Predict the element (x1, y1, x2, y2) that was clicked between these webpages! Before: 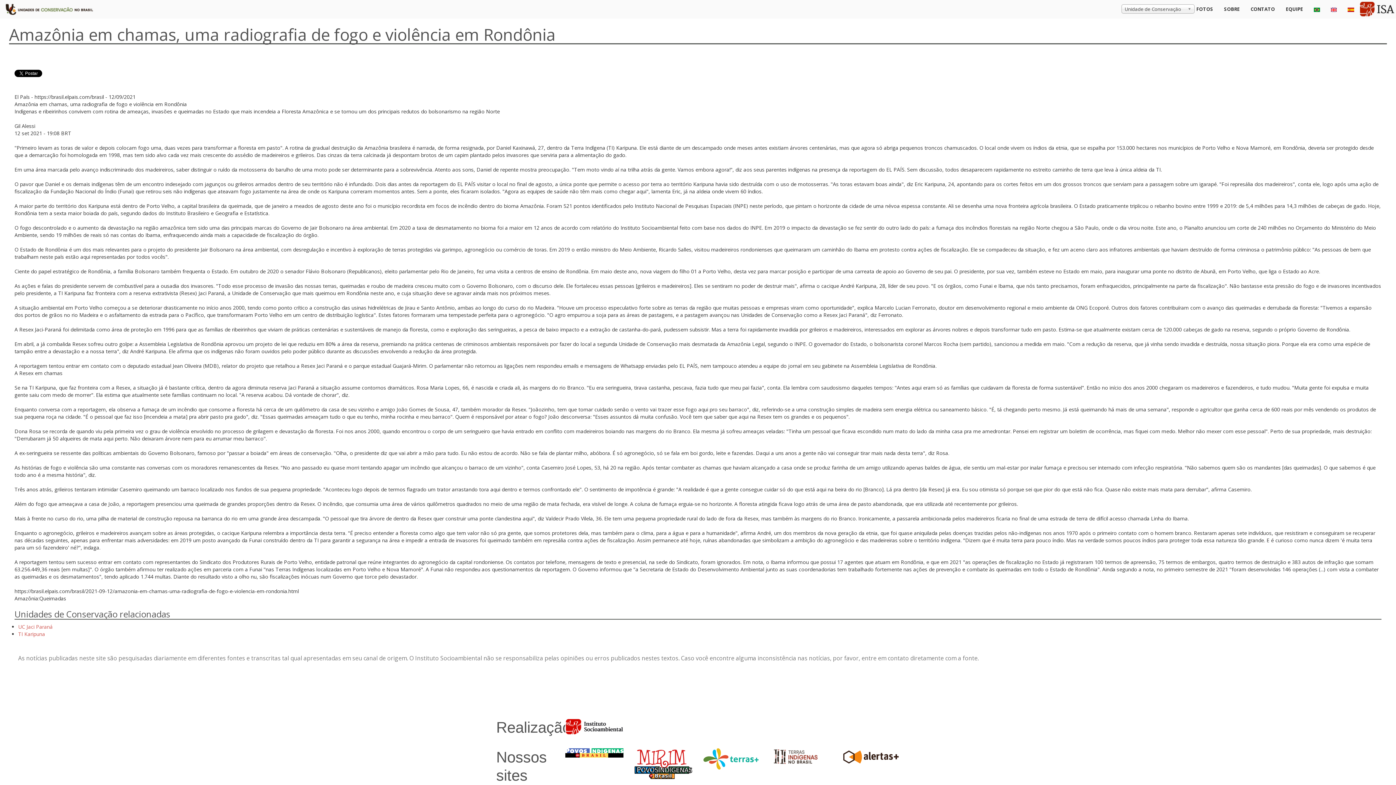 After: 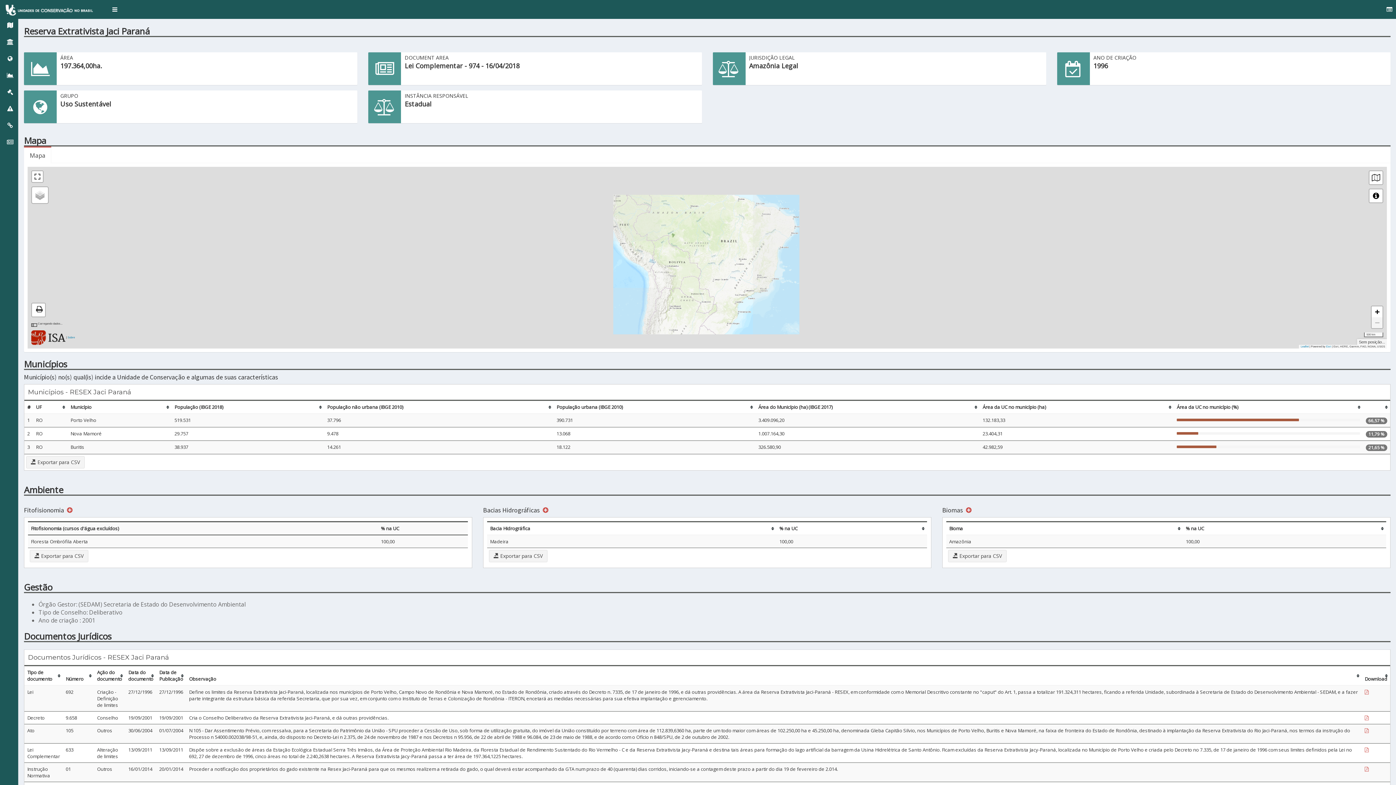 Action: label: UC Jaci Paraná bbox: (18, 623, 52, 630)